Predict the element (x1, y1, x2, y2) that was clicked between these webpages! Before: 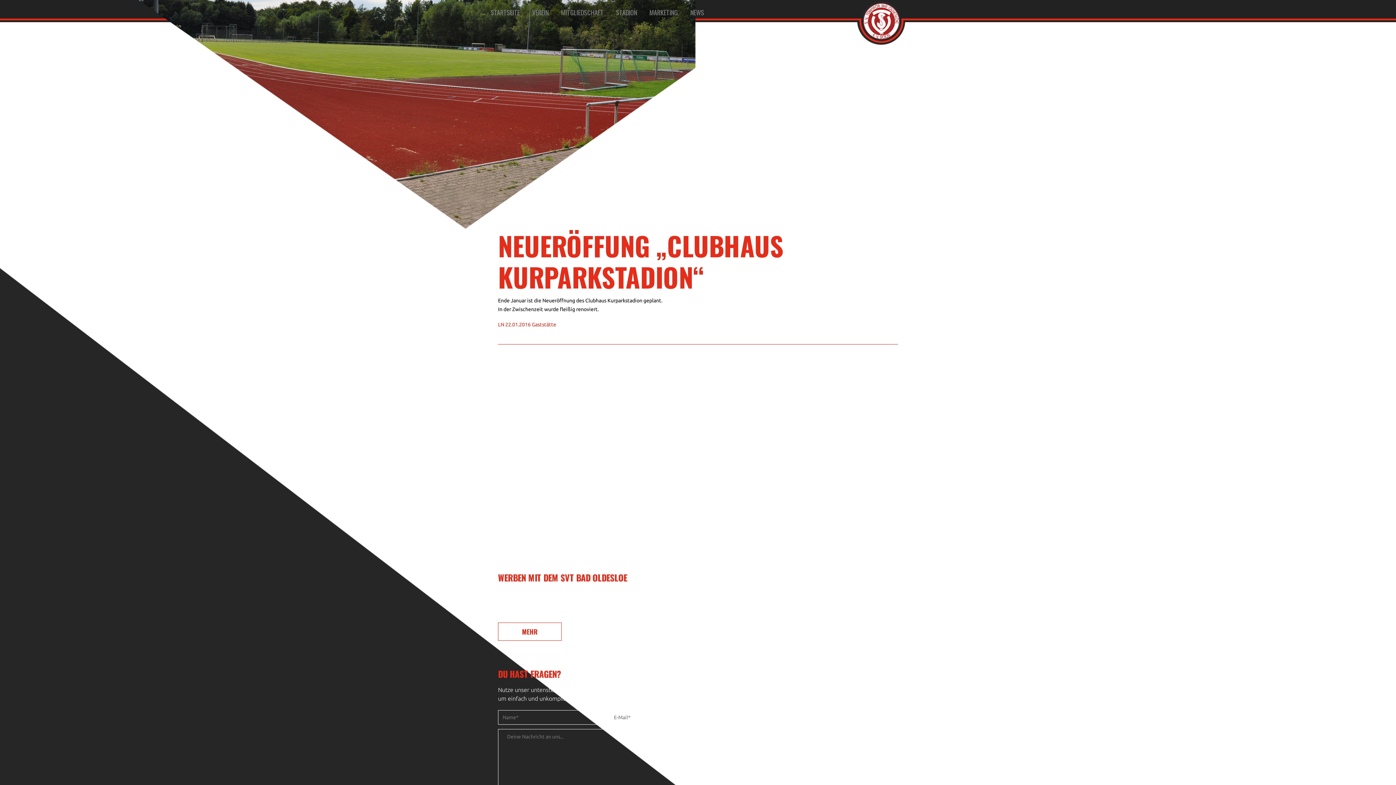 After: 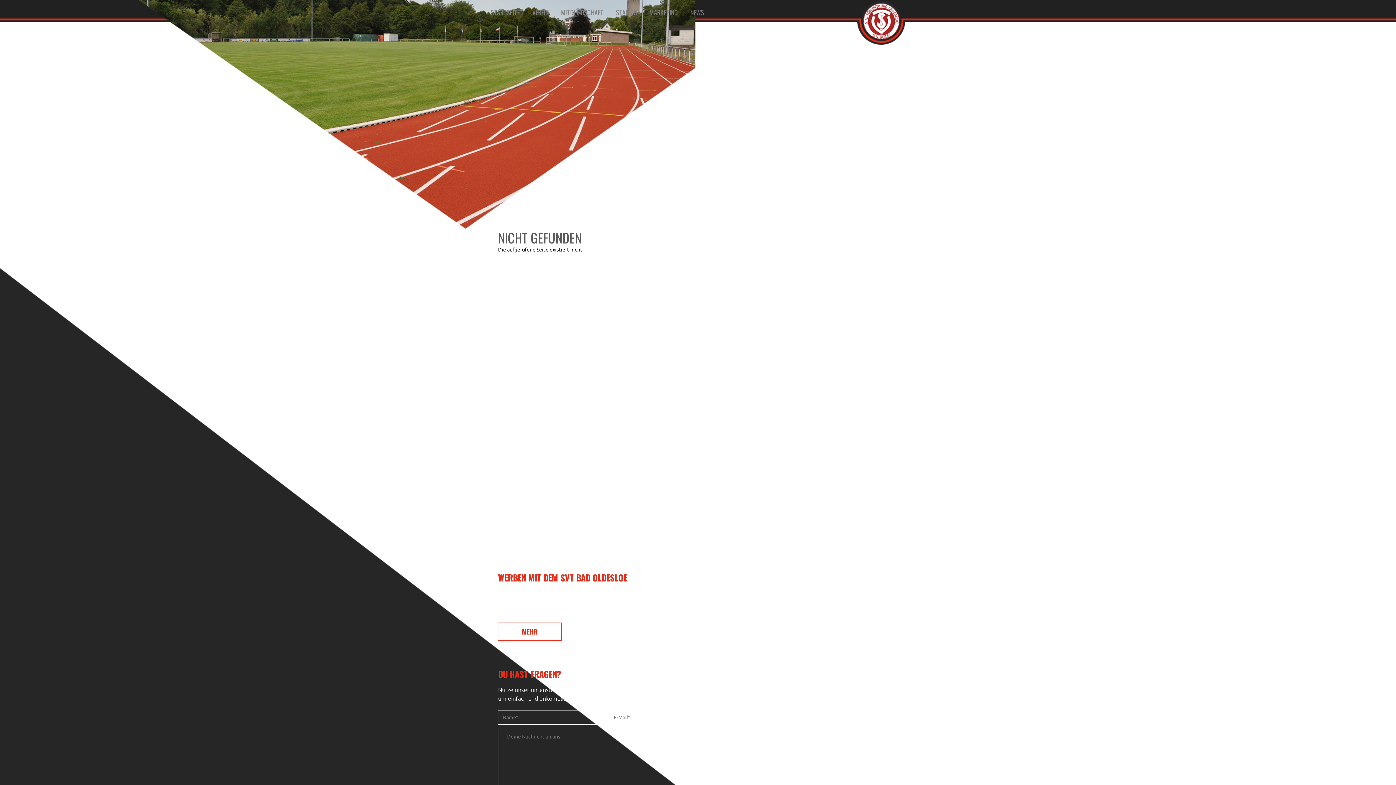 Action: label: Links bbox: (836, 741, 847, 747)